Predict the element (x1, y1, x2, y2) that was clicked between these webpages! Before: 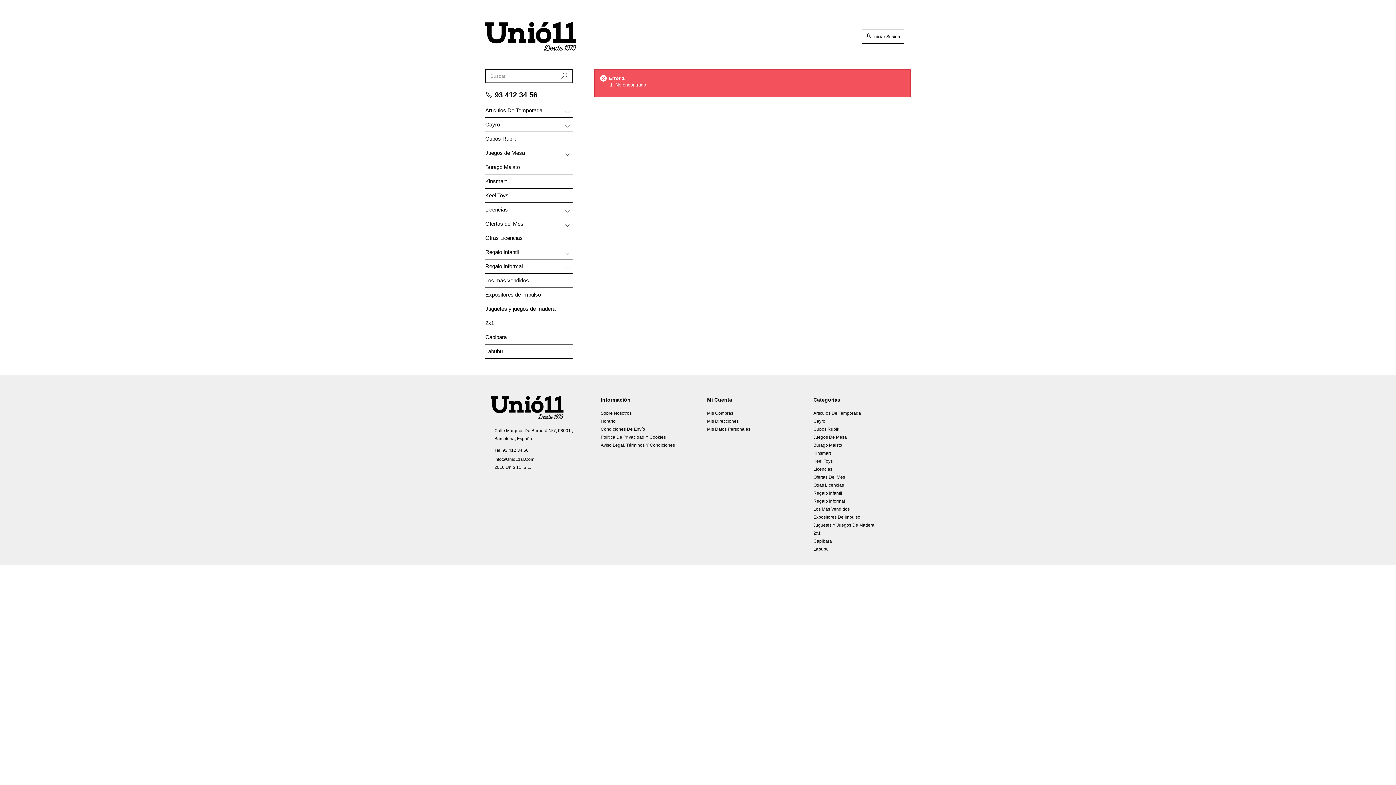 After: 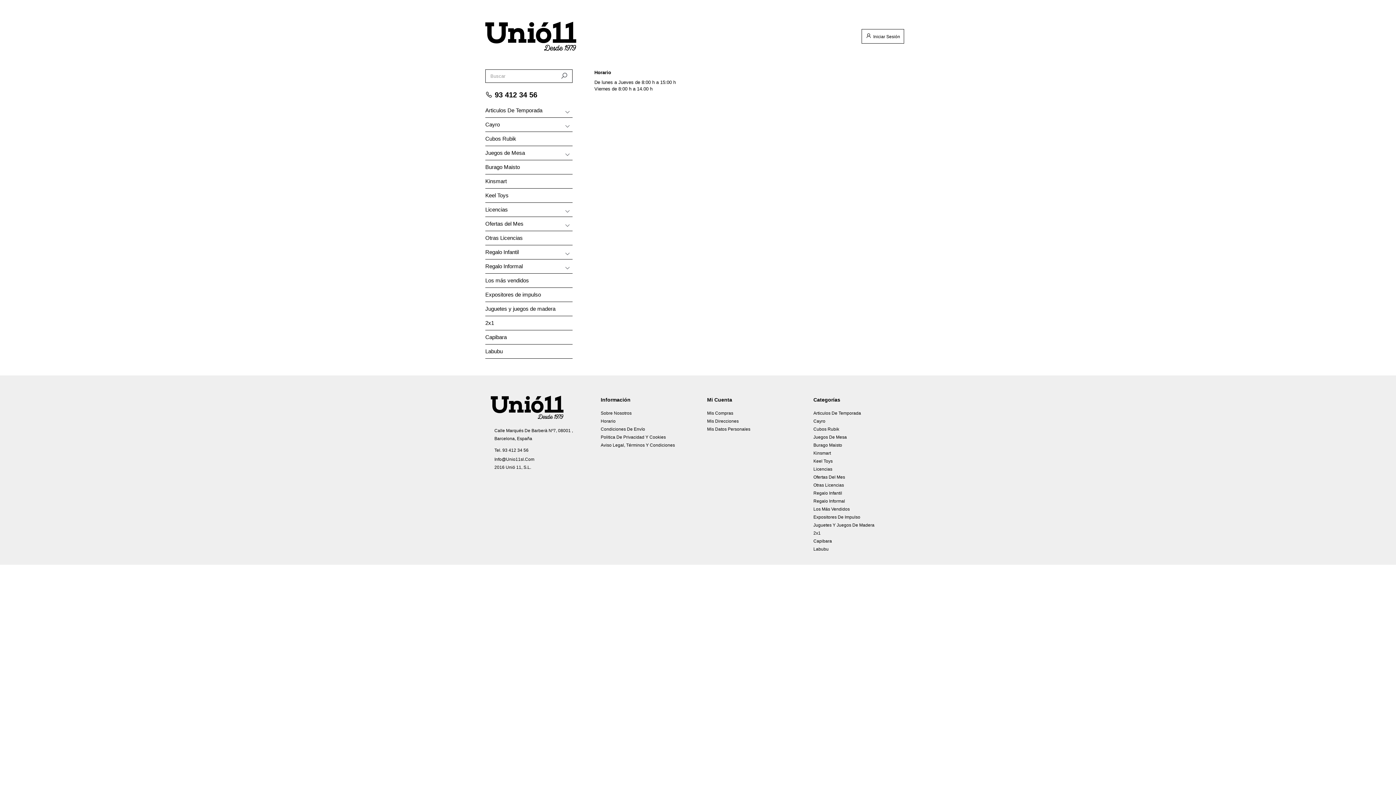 Action: label: Horario bbox: (600, 418, 615, 424)